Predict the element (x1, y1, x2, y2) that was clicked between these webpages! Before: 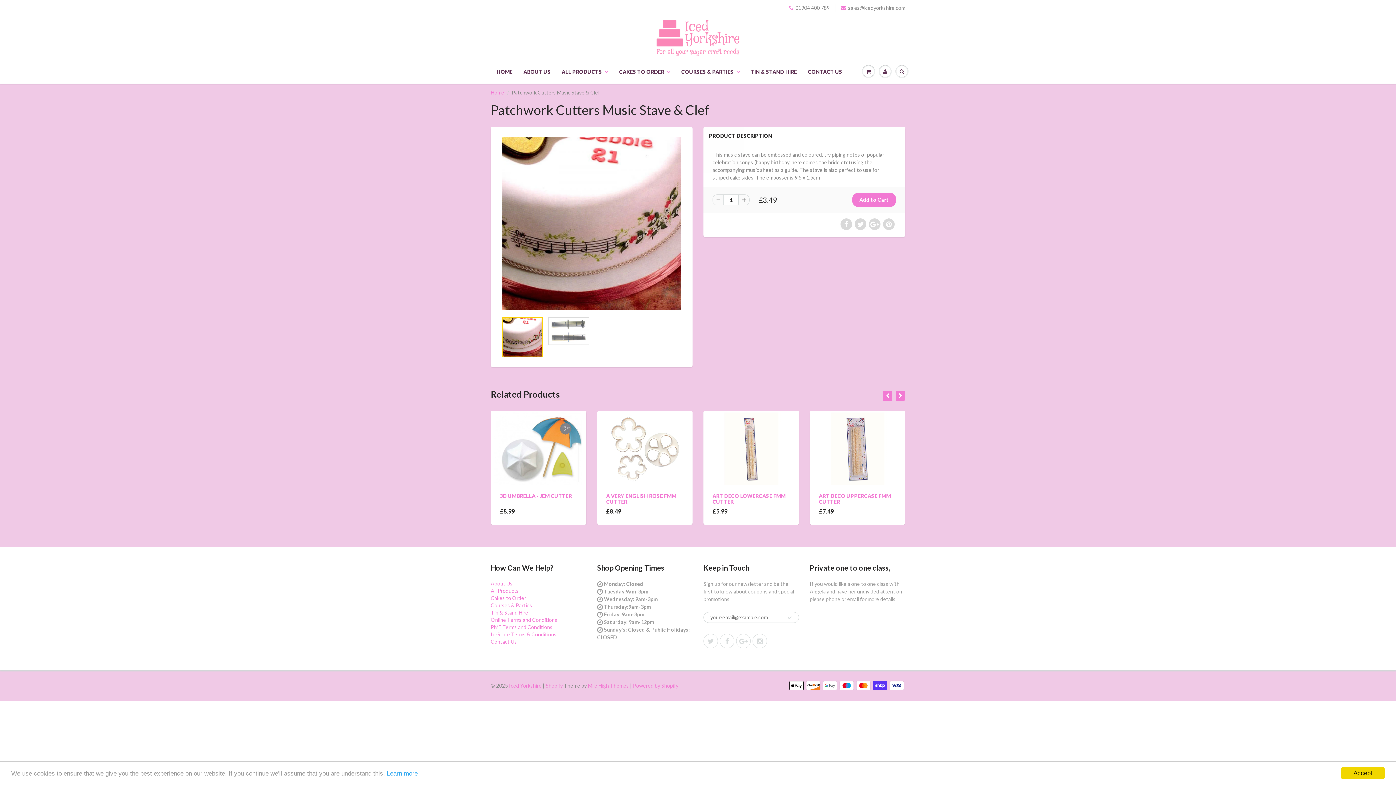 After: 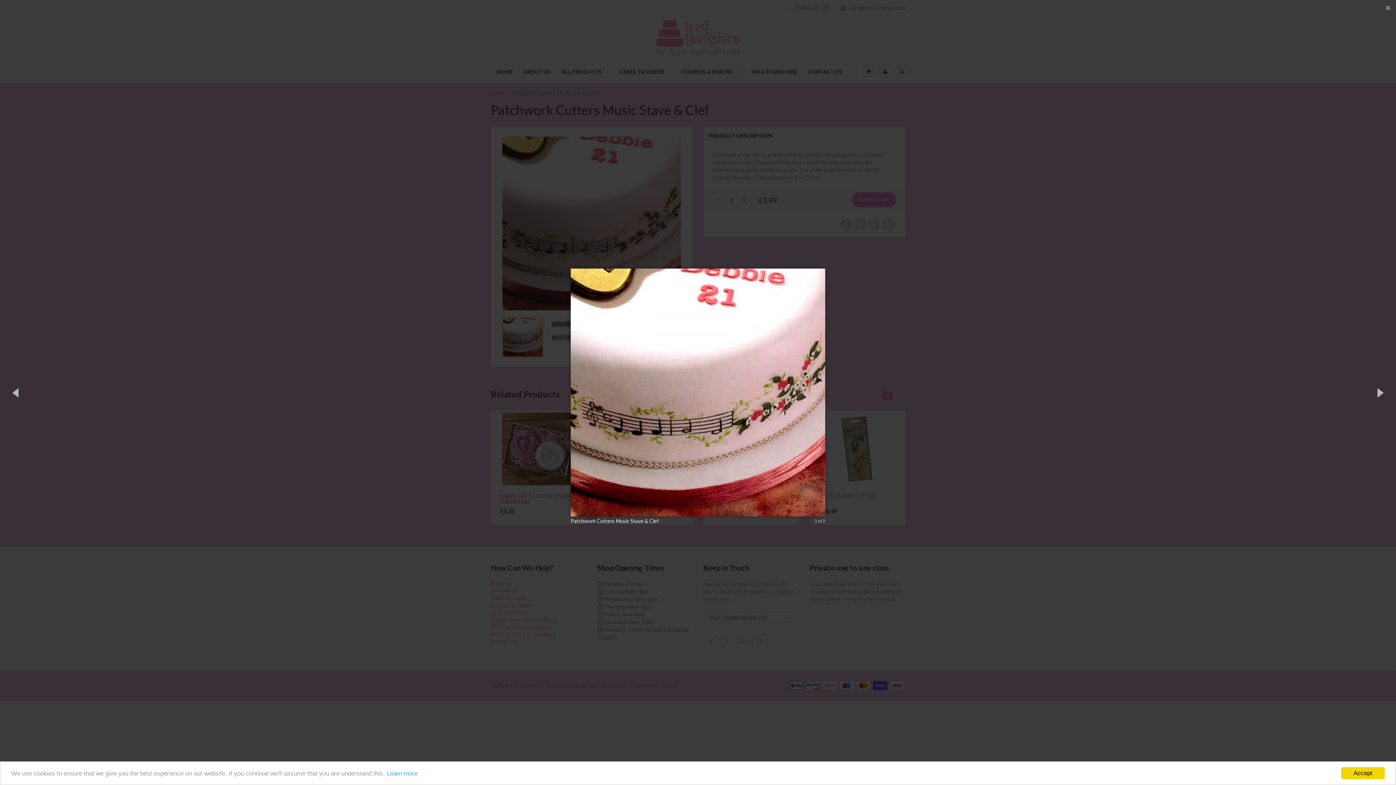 Action: bbox: (500, 134, 683, 313)